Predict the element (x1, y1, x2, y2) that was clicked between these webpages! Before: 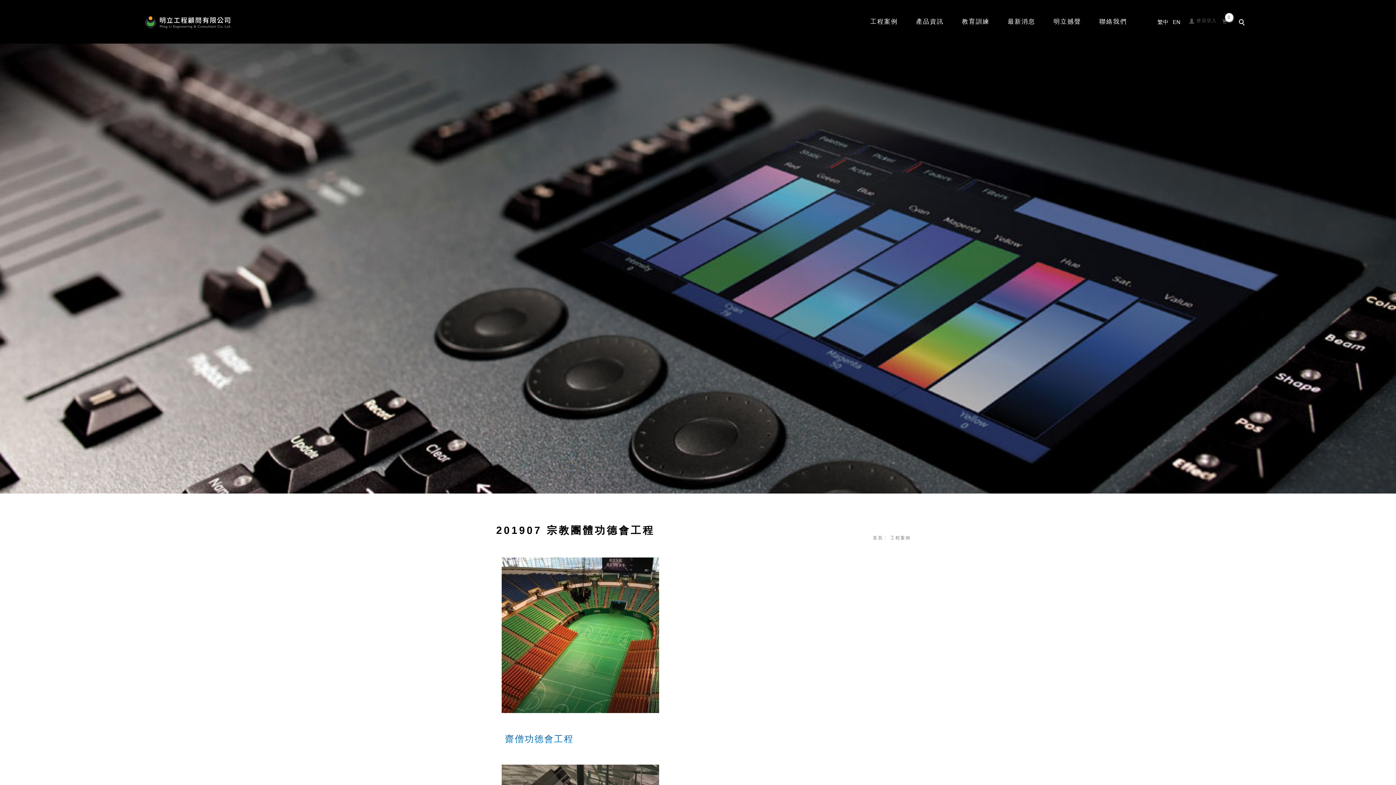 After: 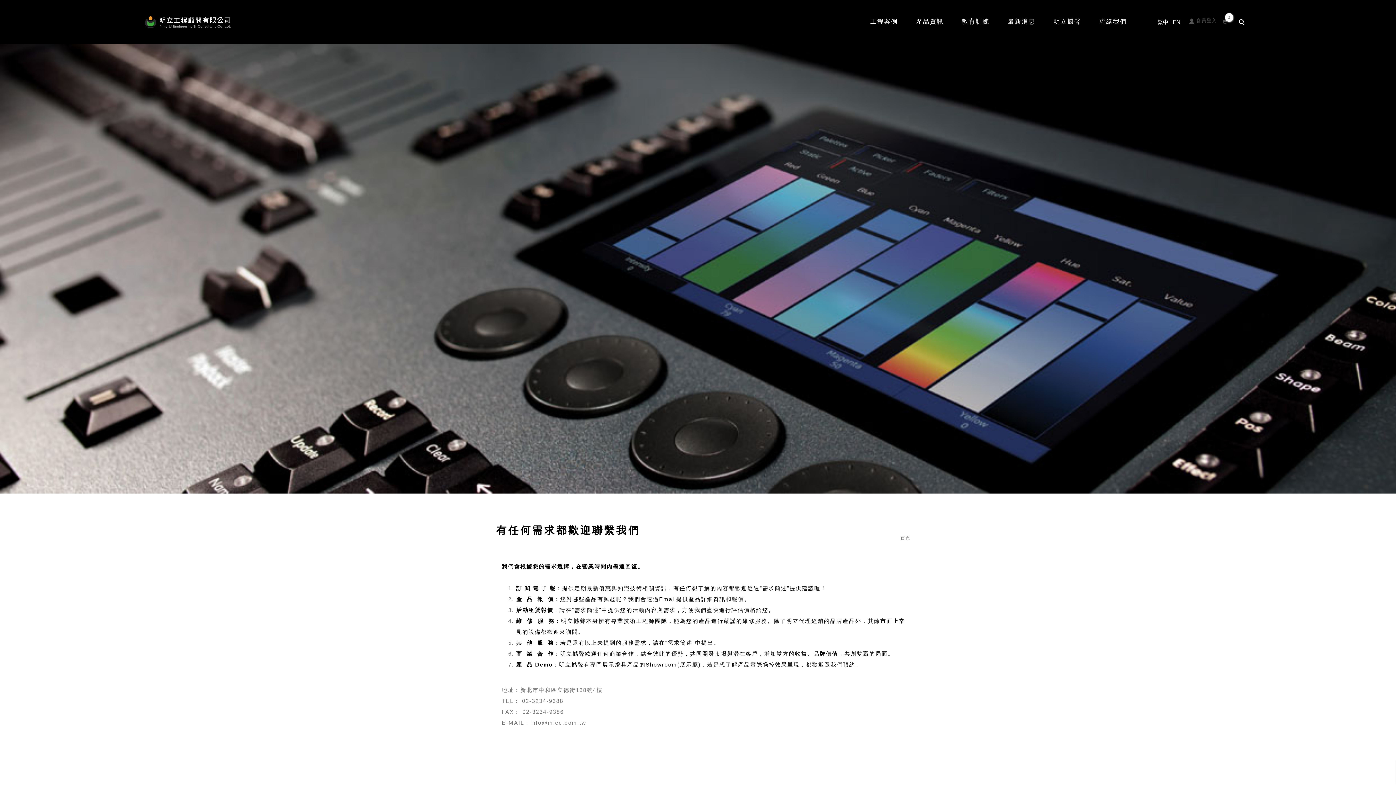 Action: label: 聯絡我們 bbox: (1090, 0, 1136, 43)